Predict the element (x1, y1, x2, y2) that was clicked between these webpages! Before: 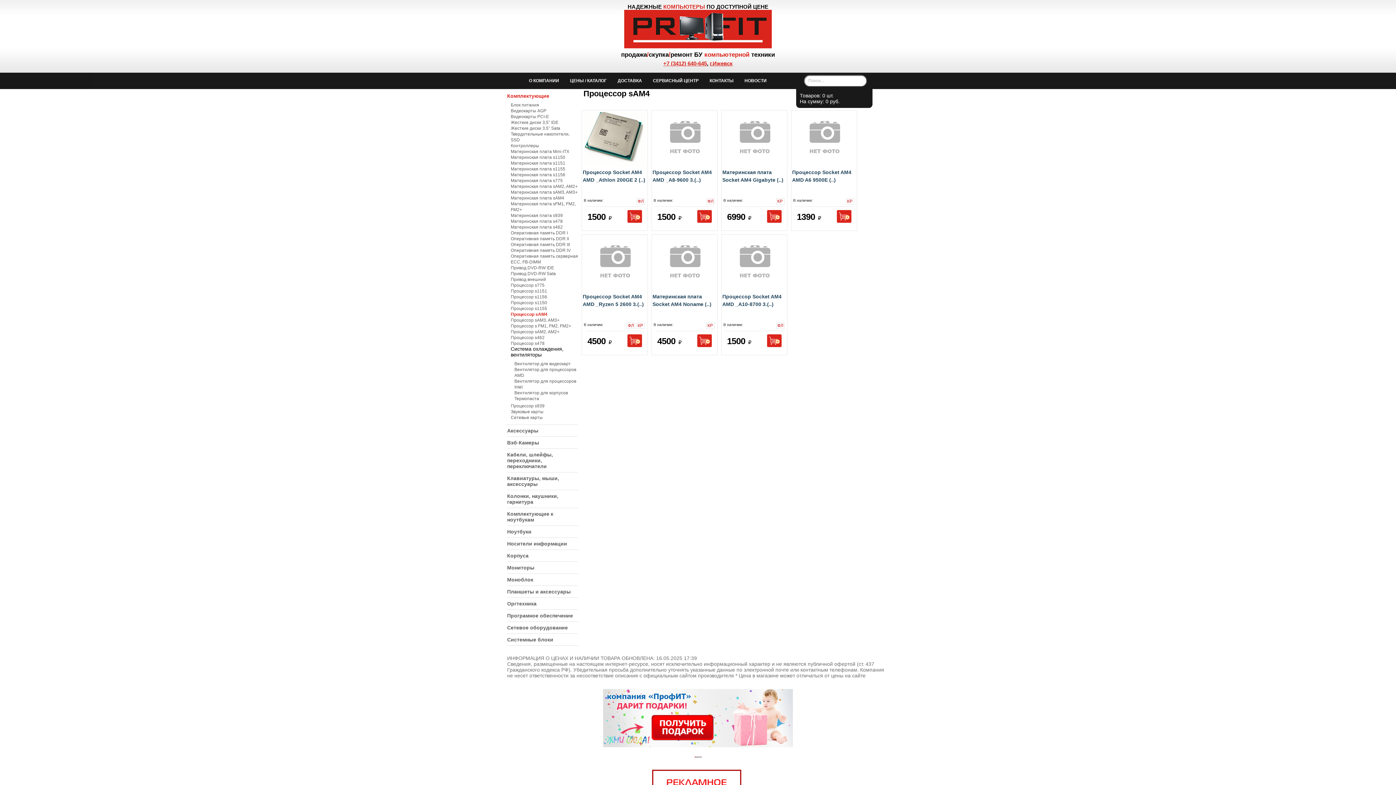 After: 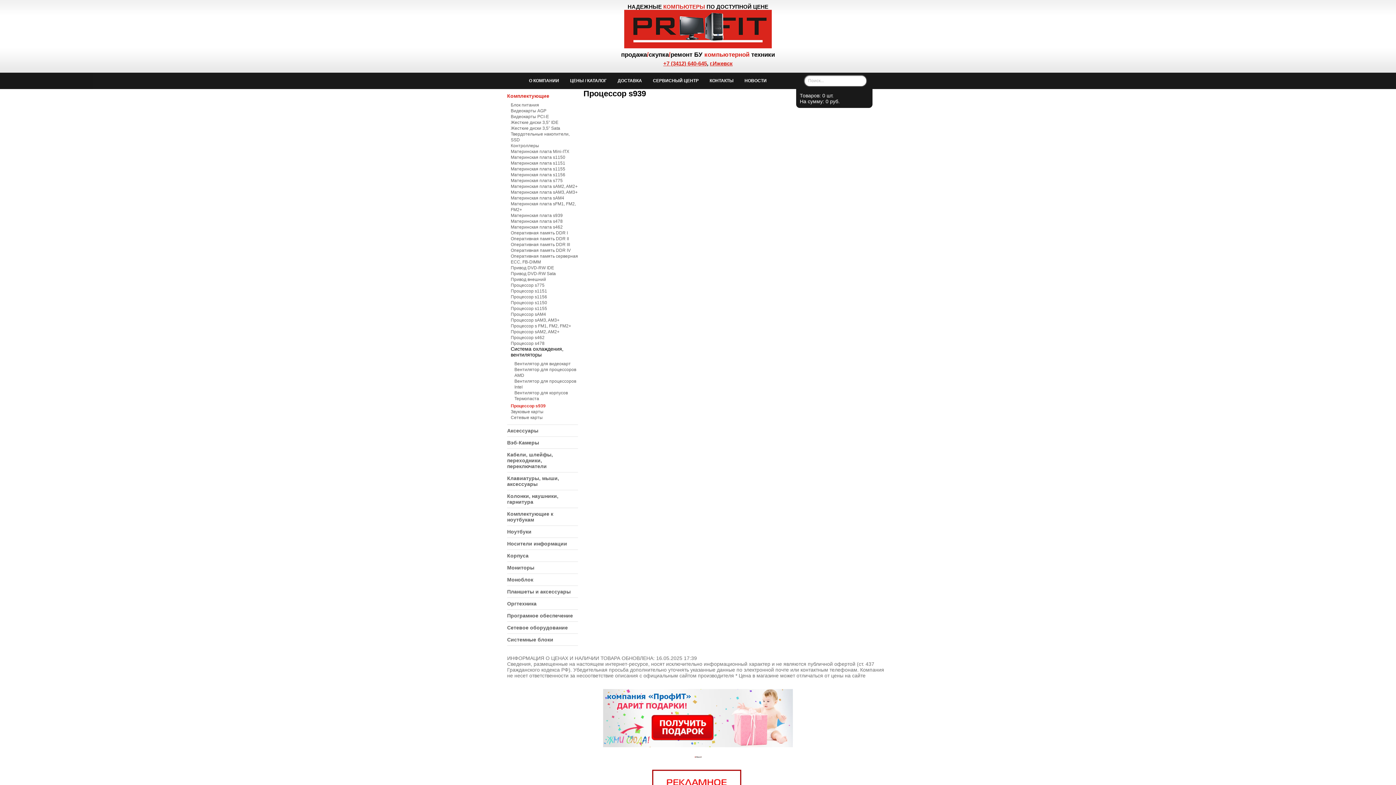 Action: bbox: (510, 403, 544, 408) label: Процессор s939